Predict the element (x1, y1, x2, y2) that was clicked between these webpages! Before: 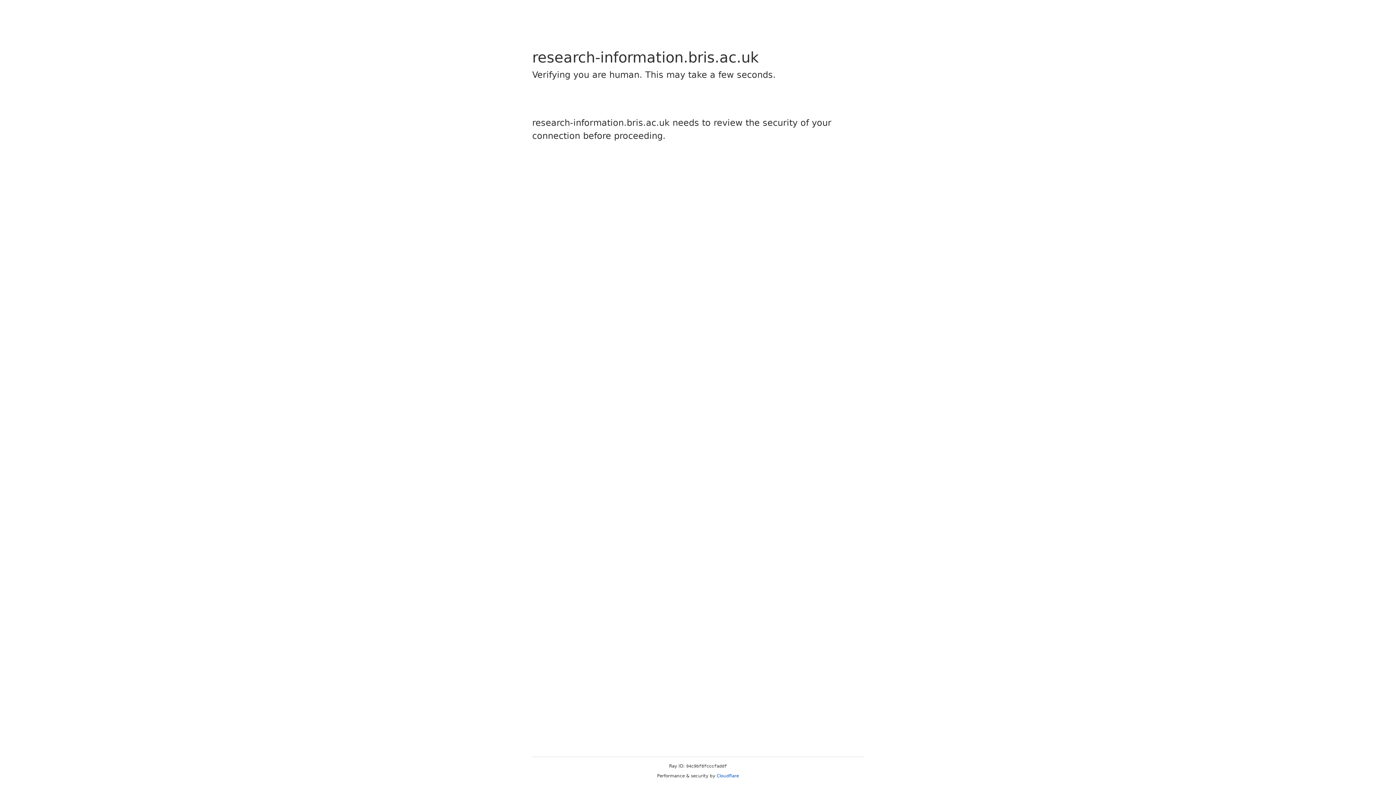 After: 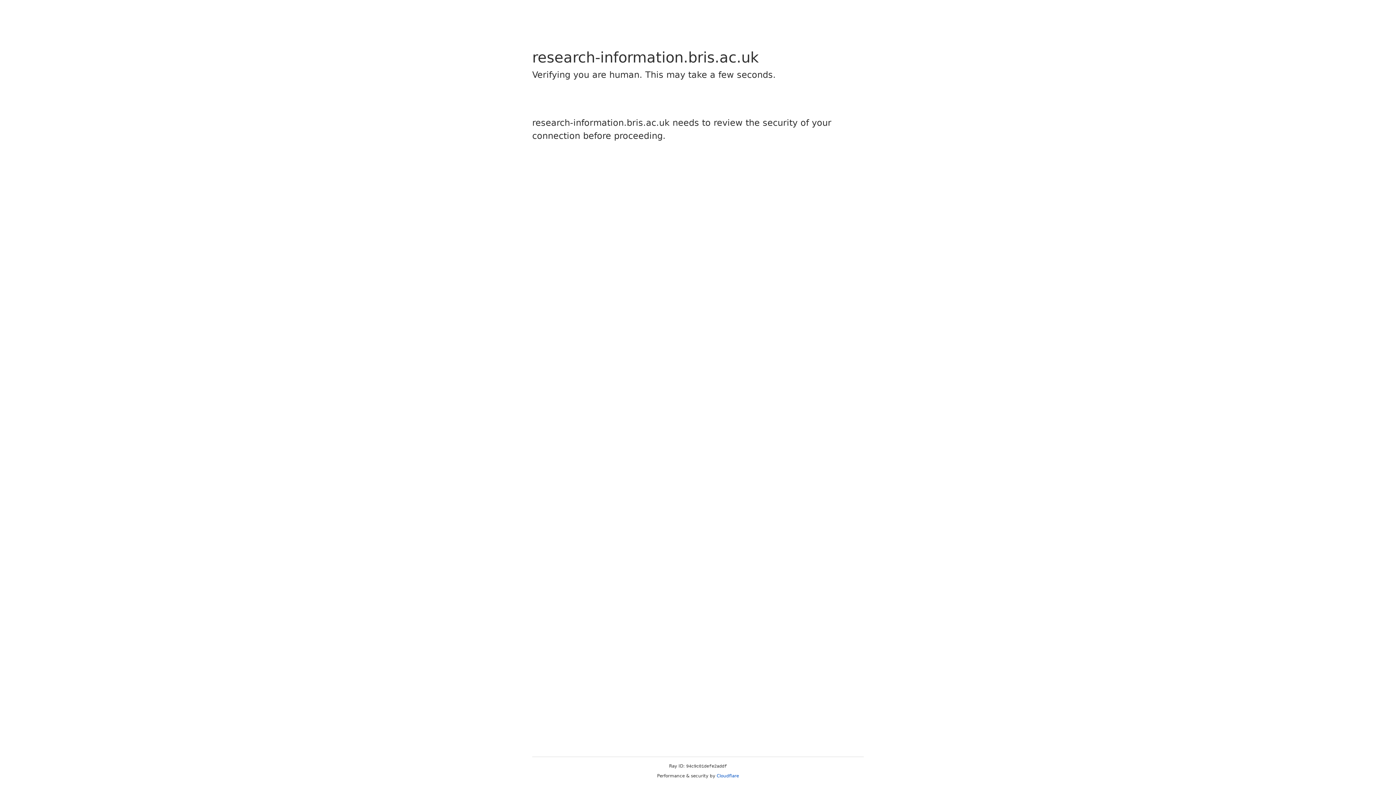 Action: bbox: (716, 773, 739, 778) label: Cloudflare